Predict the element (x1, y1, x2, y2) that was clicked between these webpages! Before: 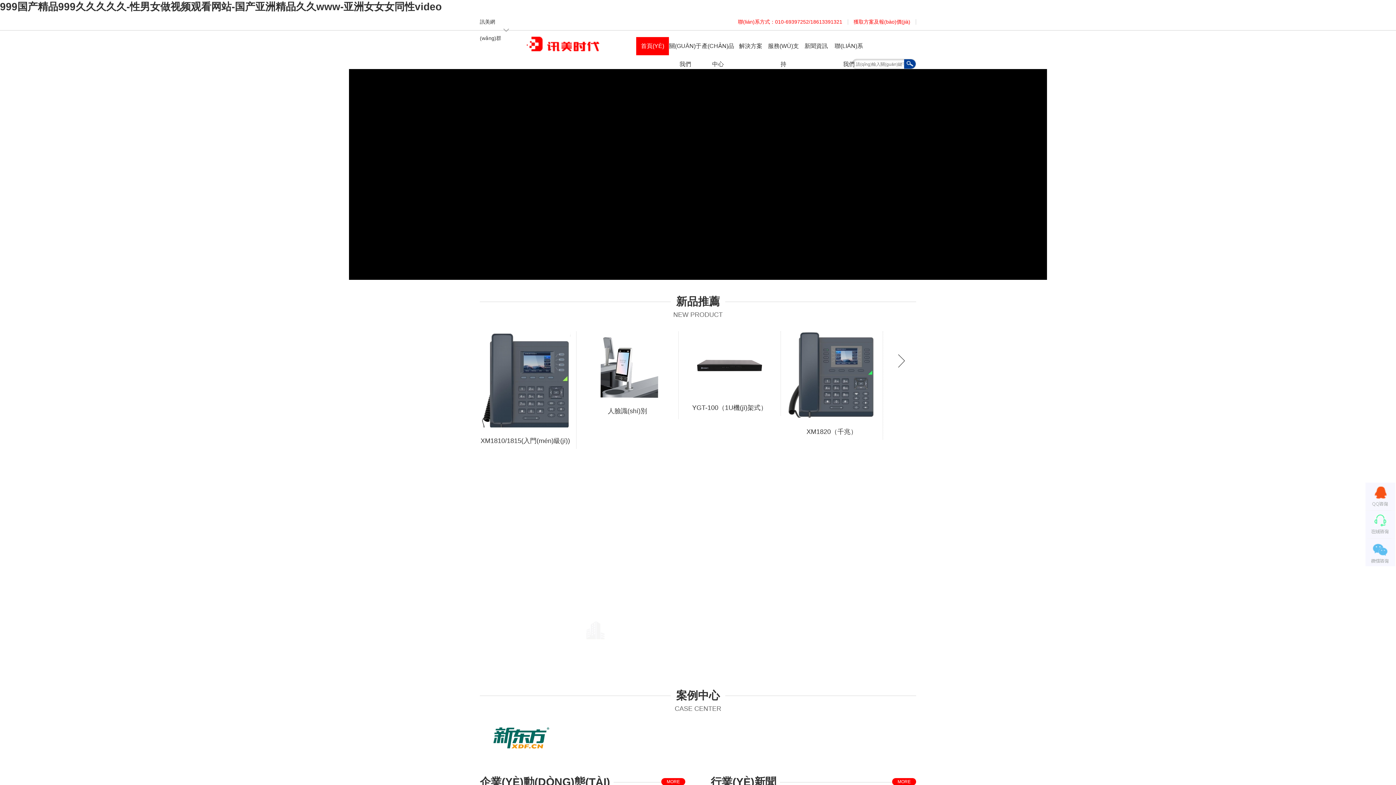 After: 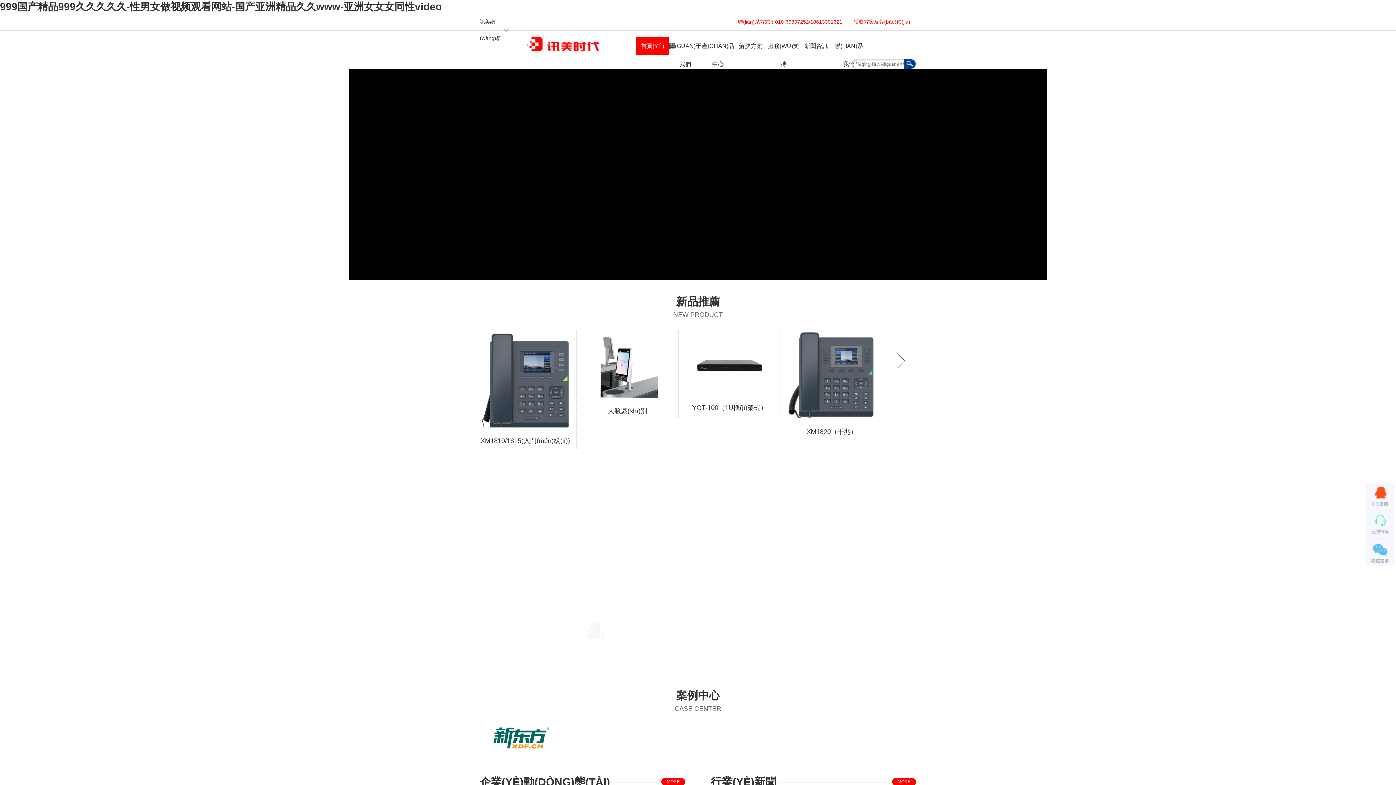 Action: bbox: (732, 19, 848, 24) label: 聯(lián)系方式：010-69397252/18613391321